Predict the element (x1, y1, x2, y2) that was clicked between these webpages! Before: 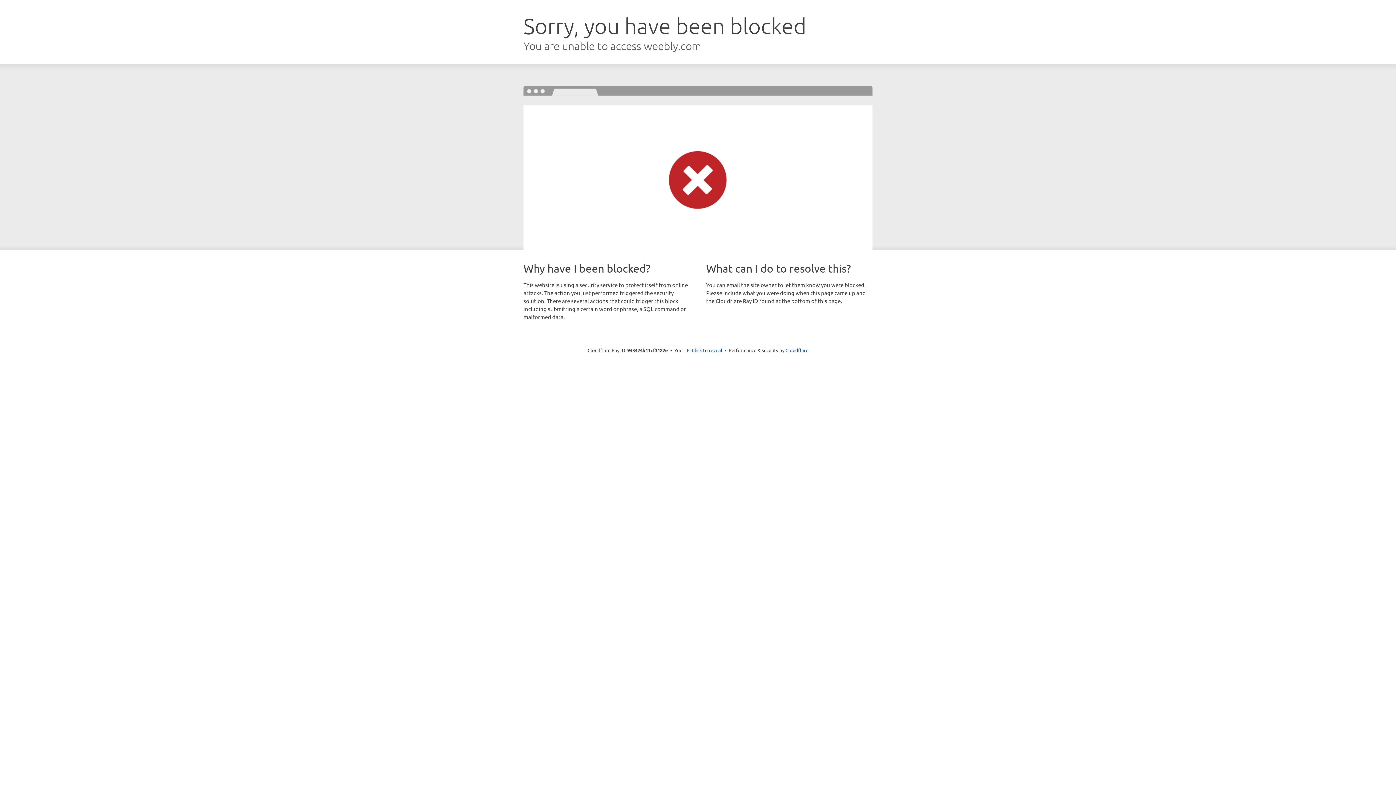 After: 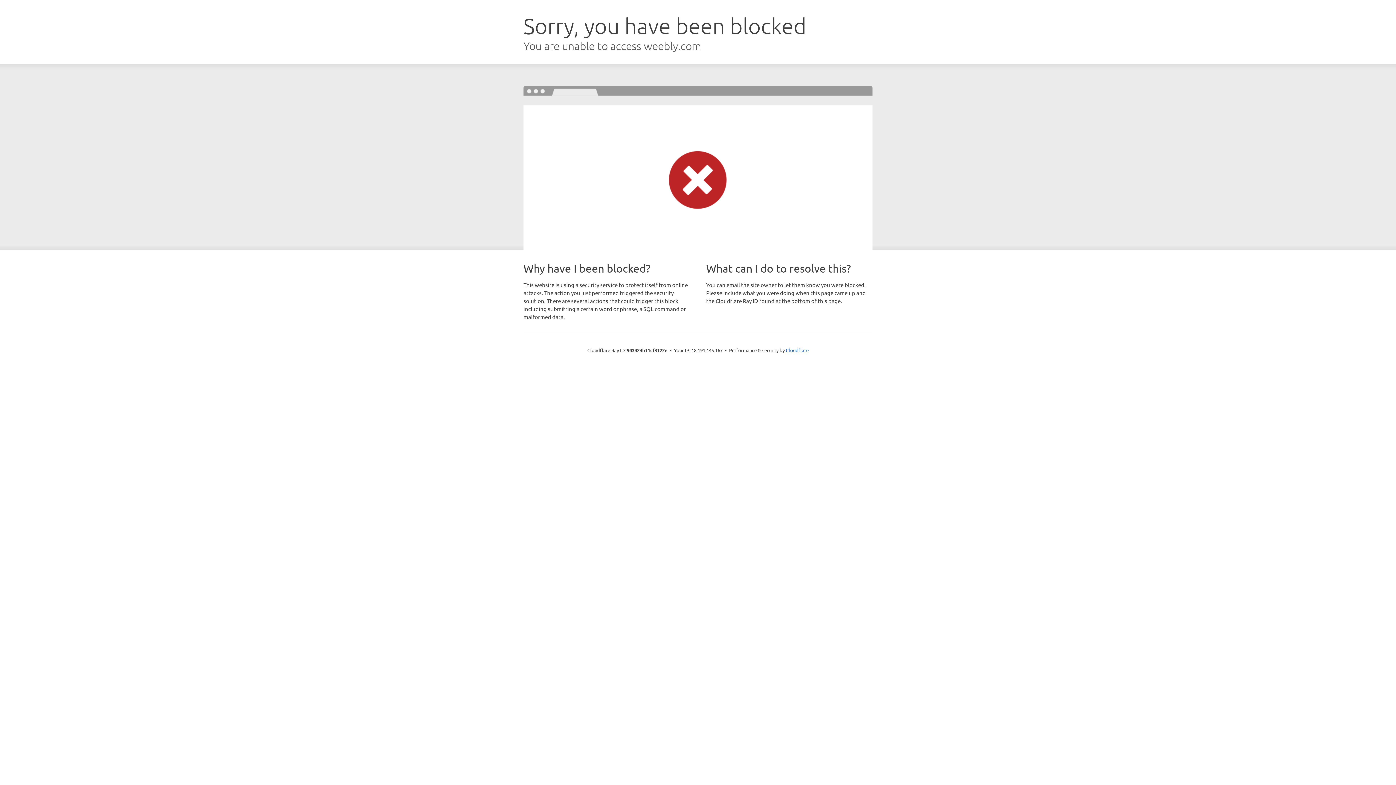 Action: label: Click to reveal bbox: (692, 346, 722, 353)